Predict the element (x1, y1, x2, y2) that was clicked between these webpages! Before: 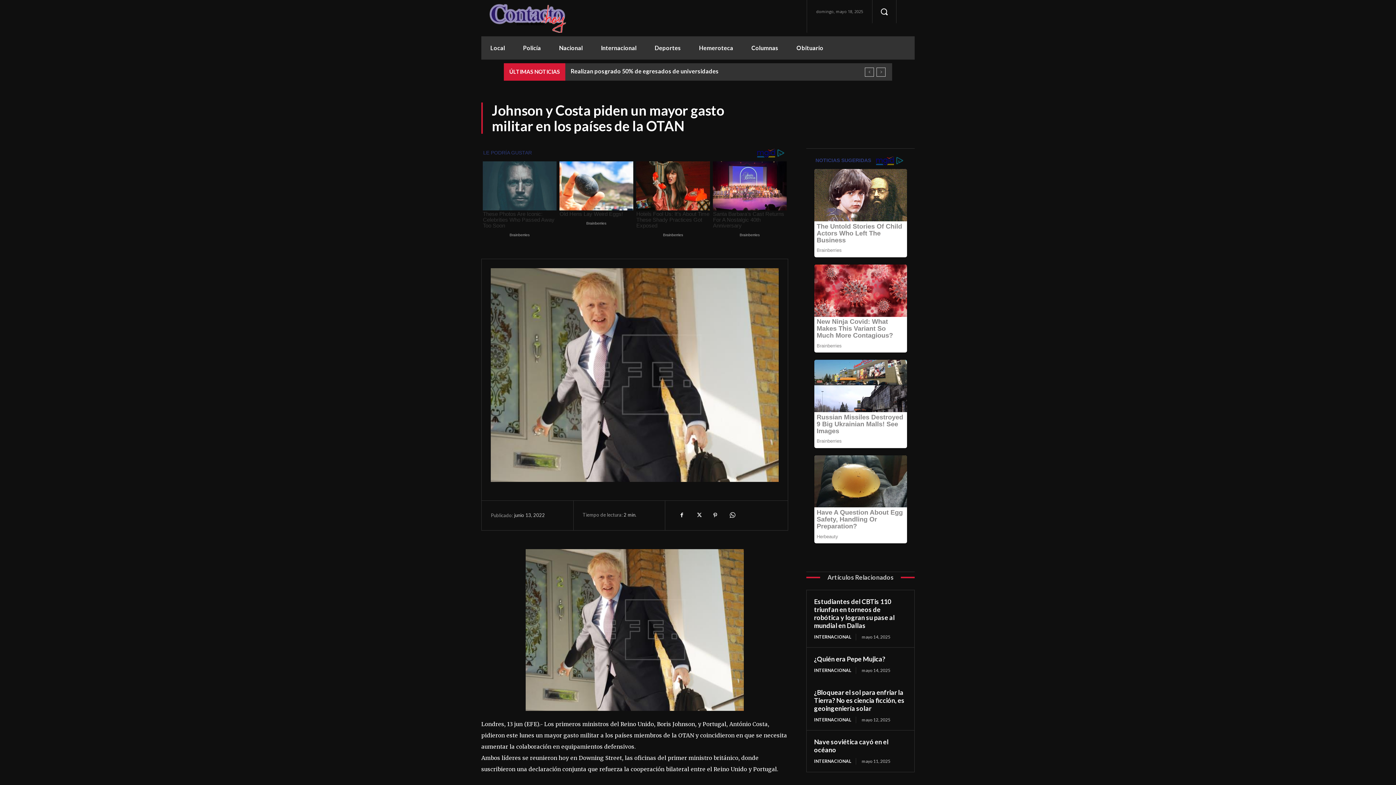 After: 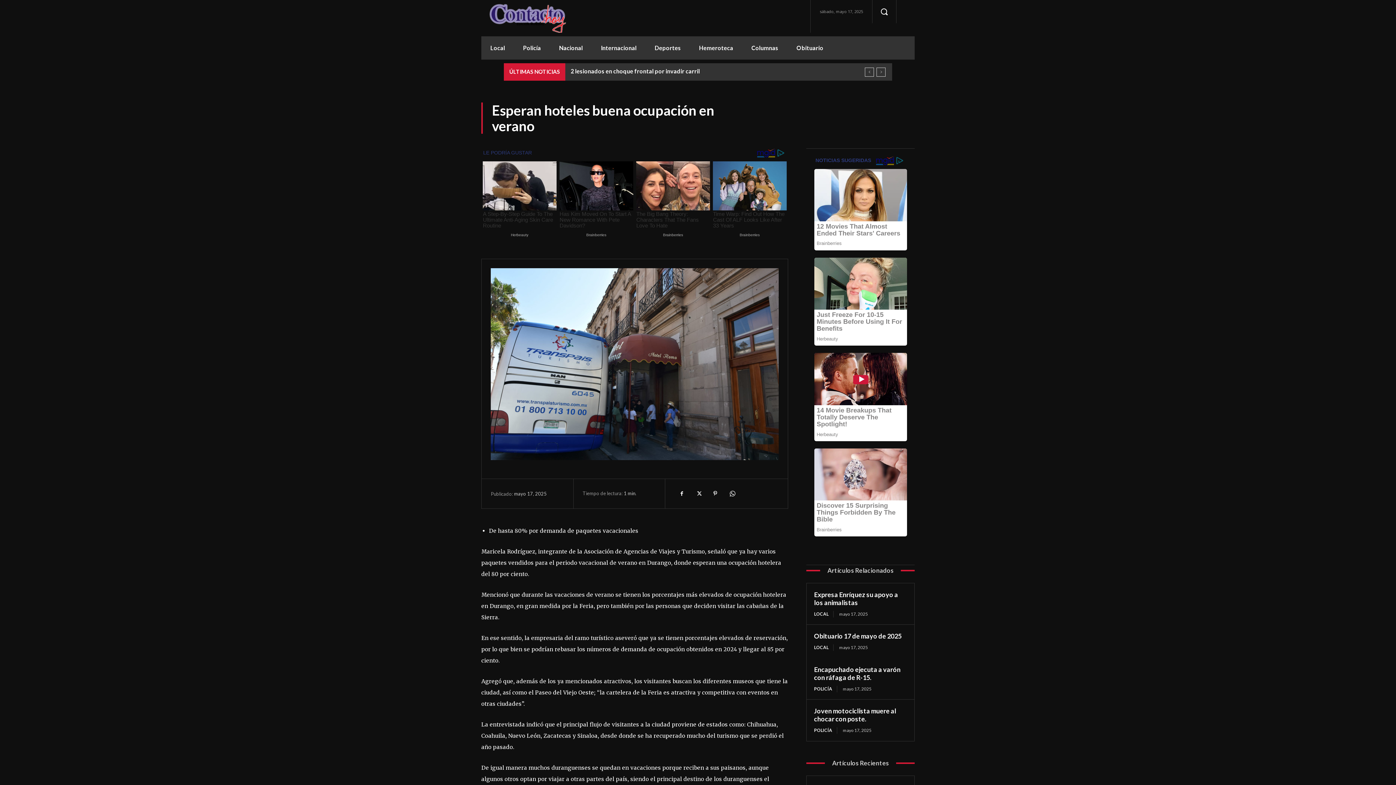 Action: label: Esperan hoteles buena ocupación en verano bbox: (570, 67, 689, 74)